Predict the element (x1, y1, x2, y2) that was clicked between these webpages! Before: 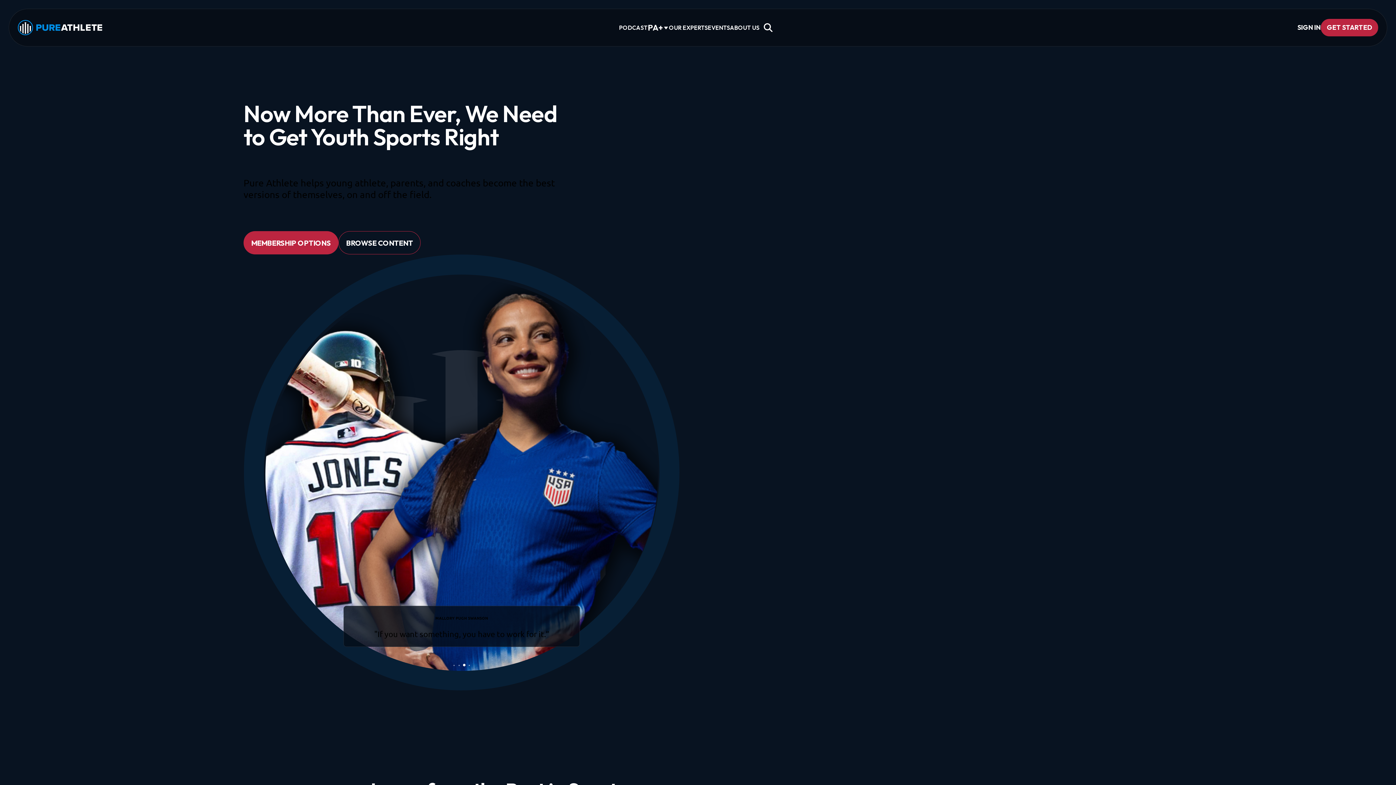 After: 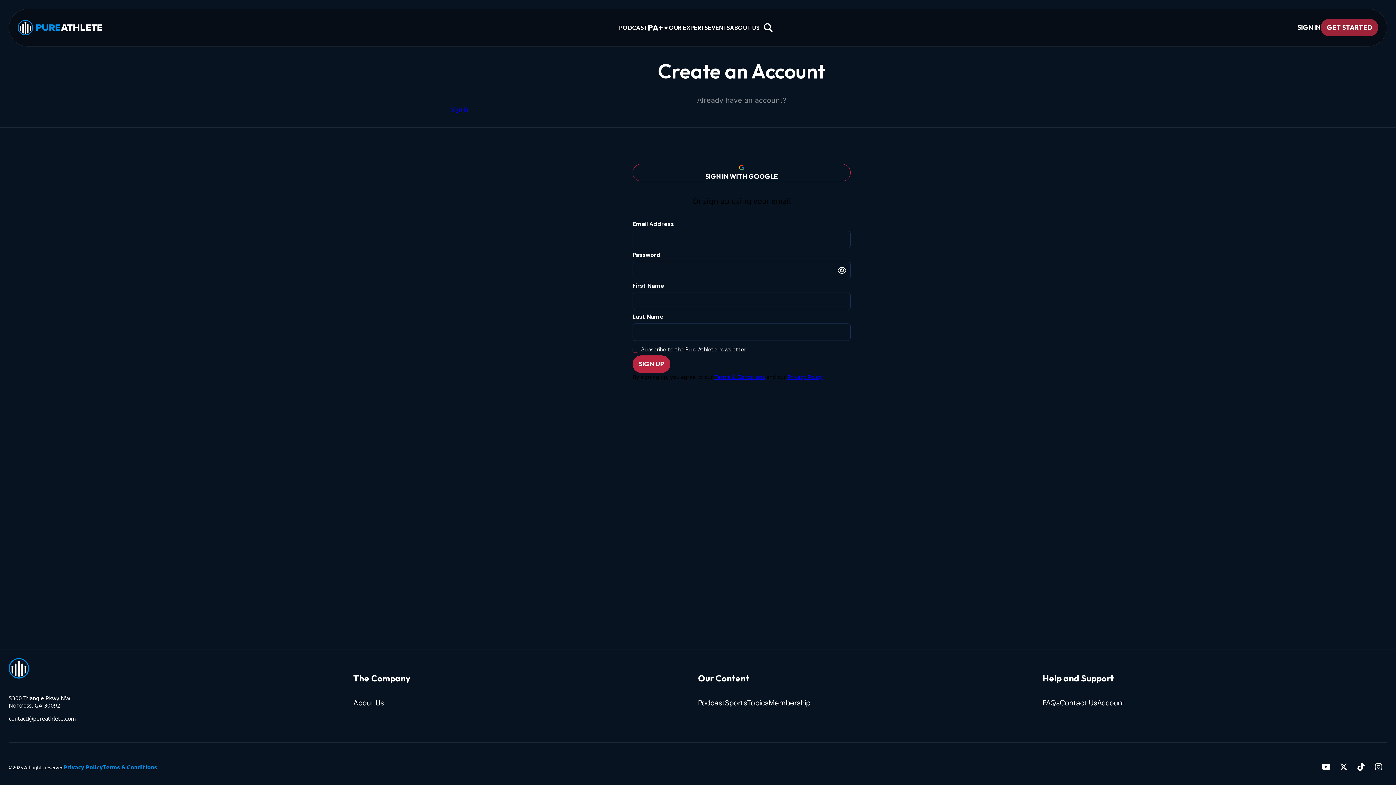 Action: label: GET STARTED bbox: (1321, 18, 1378, 36)